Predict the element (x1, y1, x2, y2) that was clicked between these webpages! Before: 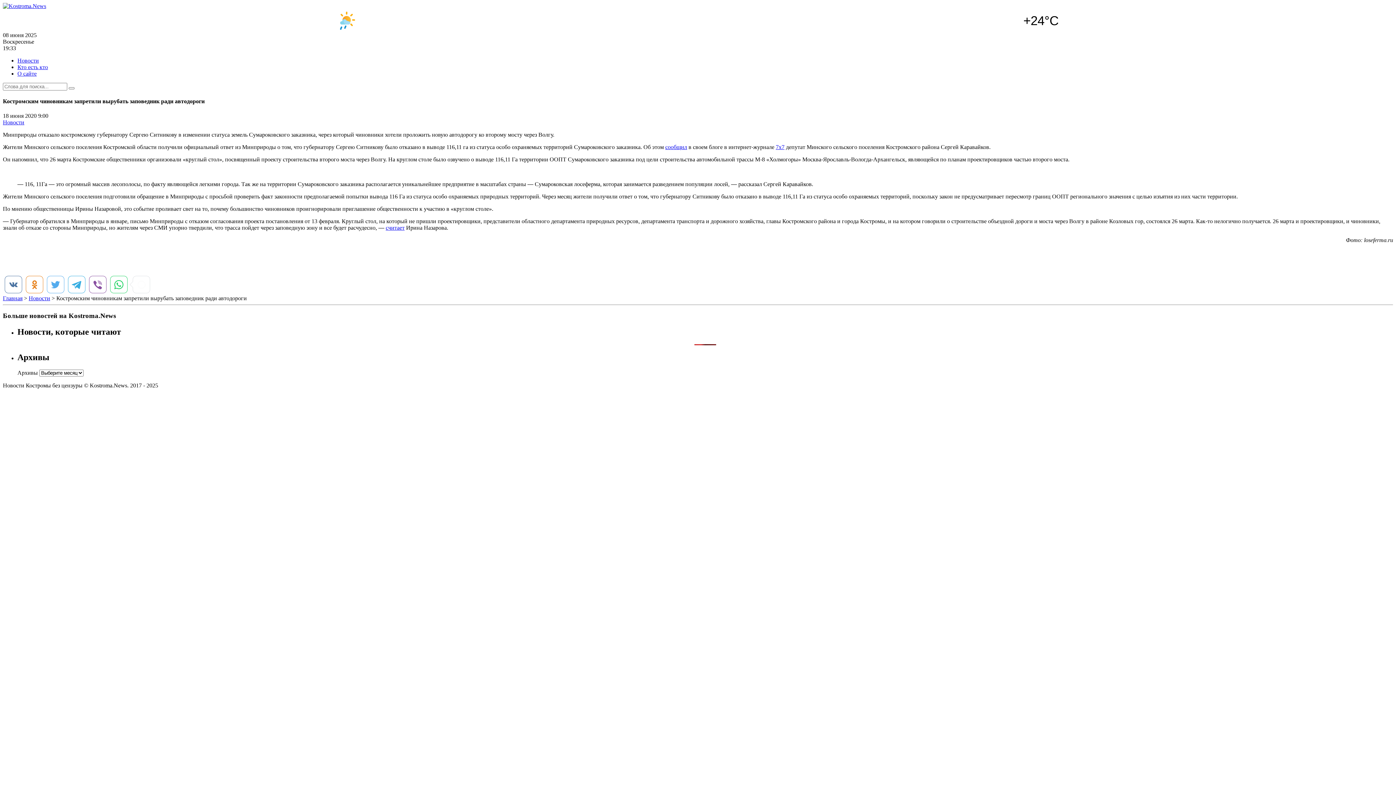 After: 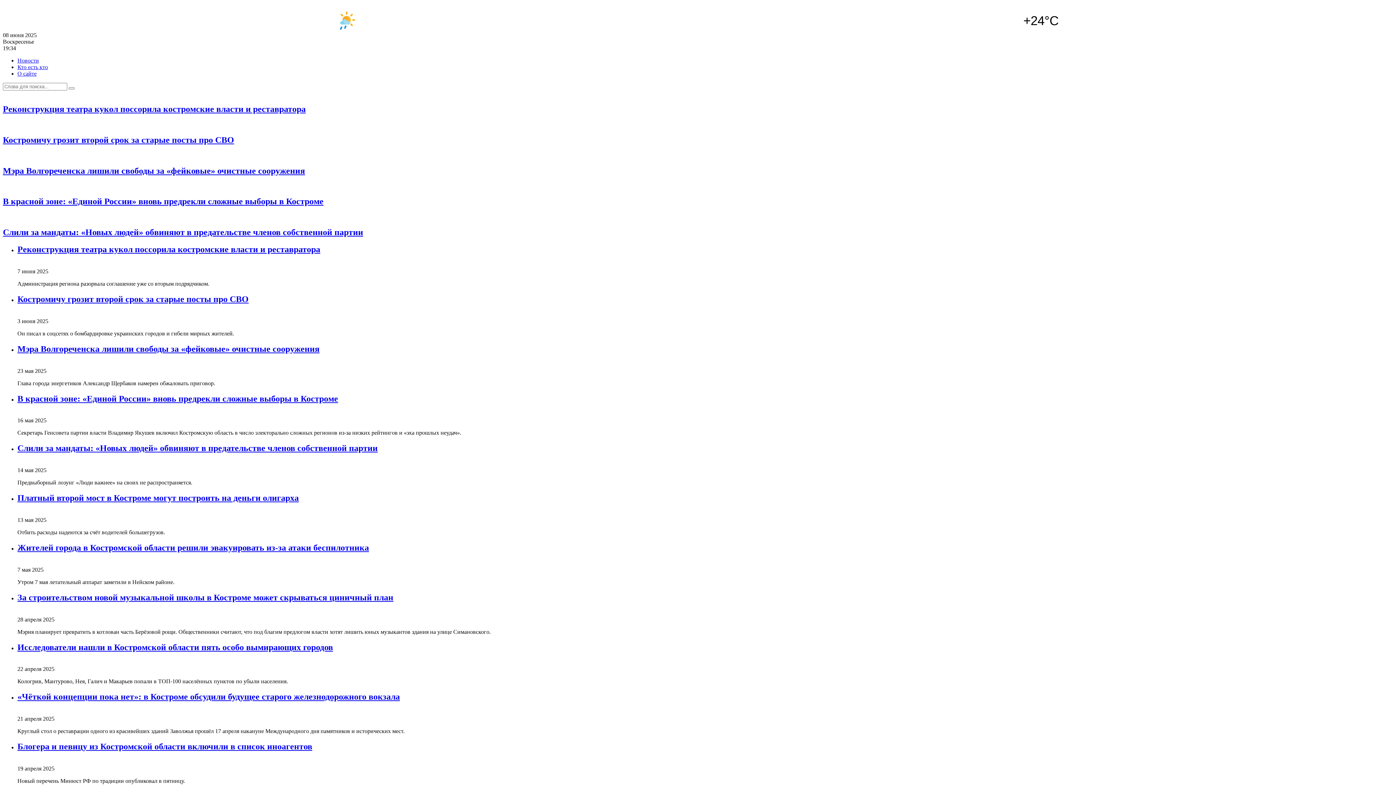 Action: bbox: (2, 2, 46, 9)